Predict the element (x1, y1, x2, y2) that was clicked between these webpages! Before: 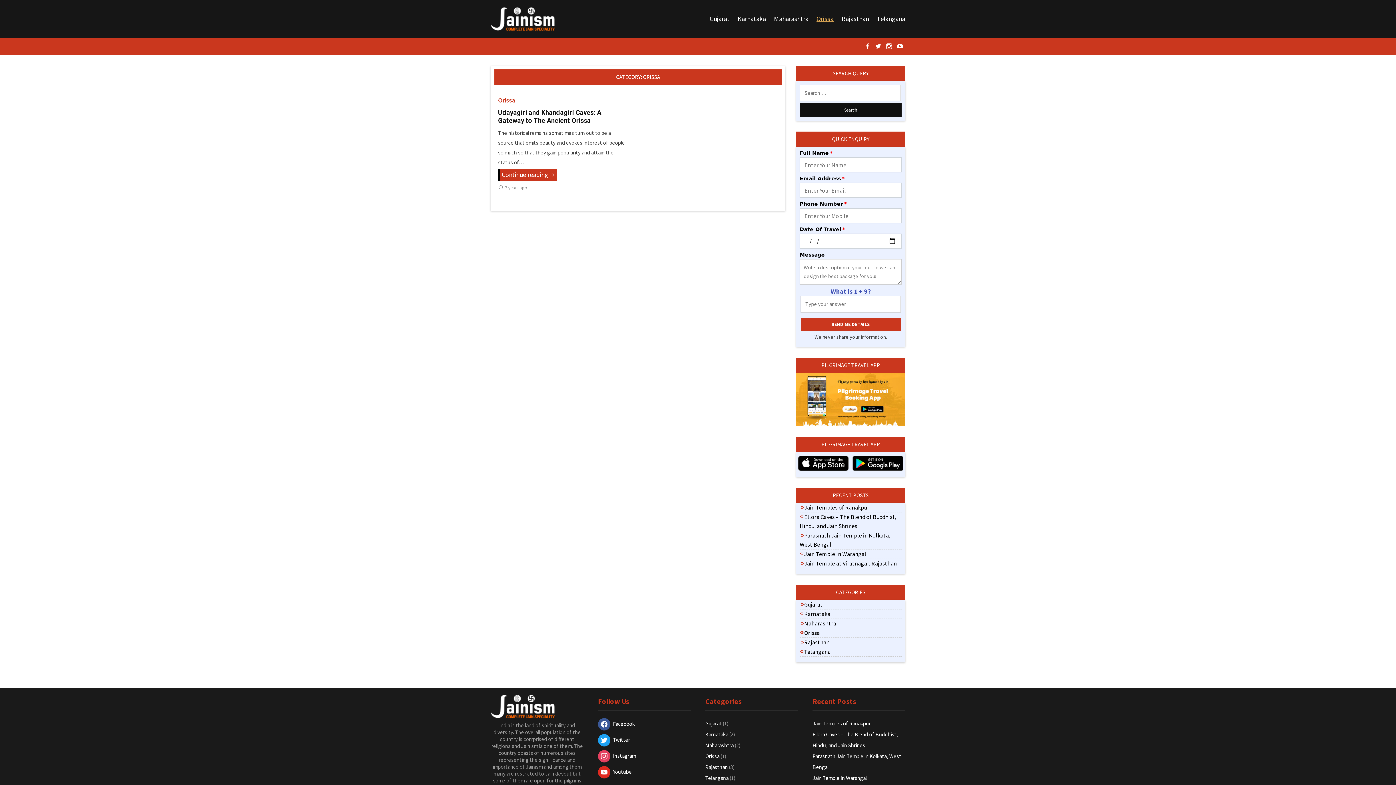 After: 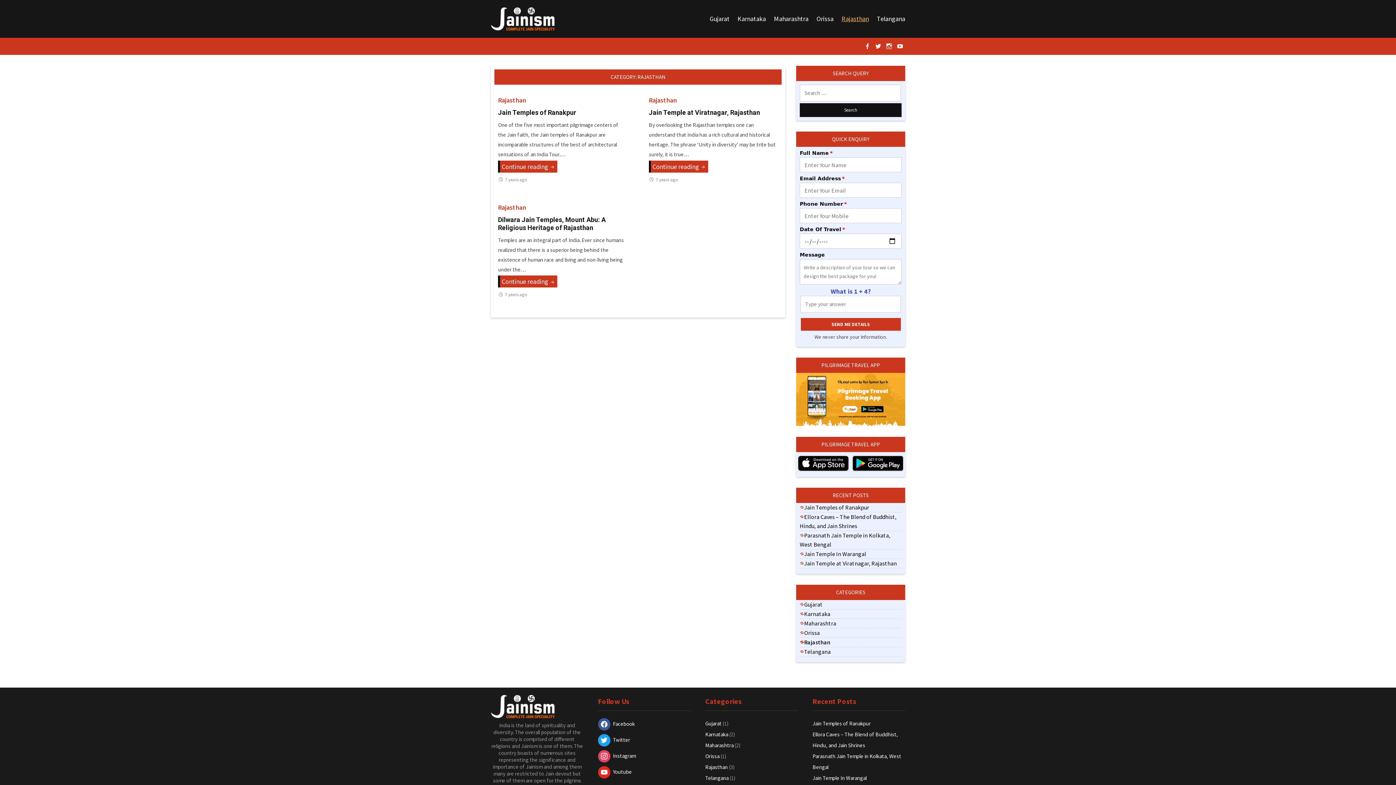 Action: bbox: (800, 639, 829, 646) label: Rajasthan